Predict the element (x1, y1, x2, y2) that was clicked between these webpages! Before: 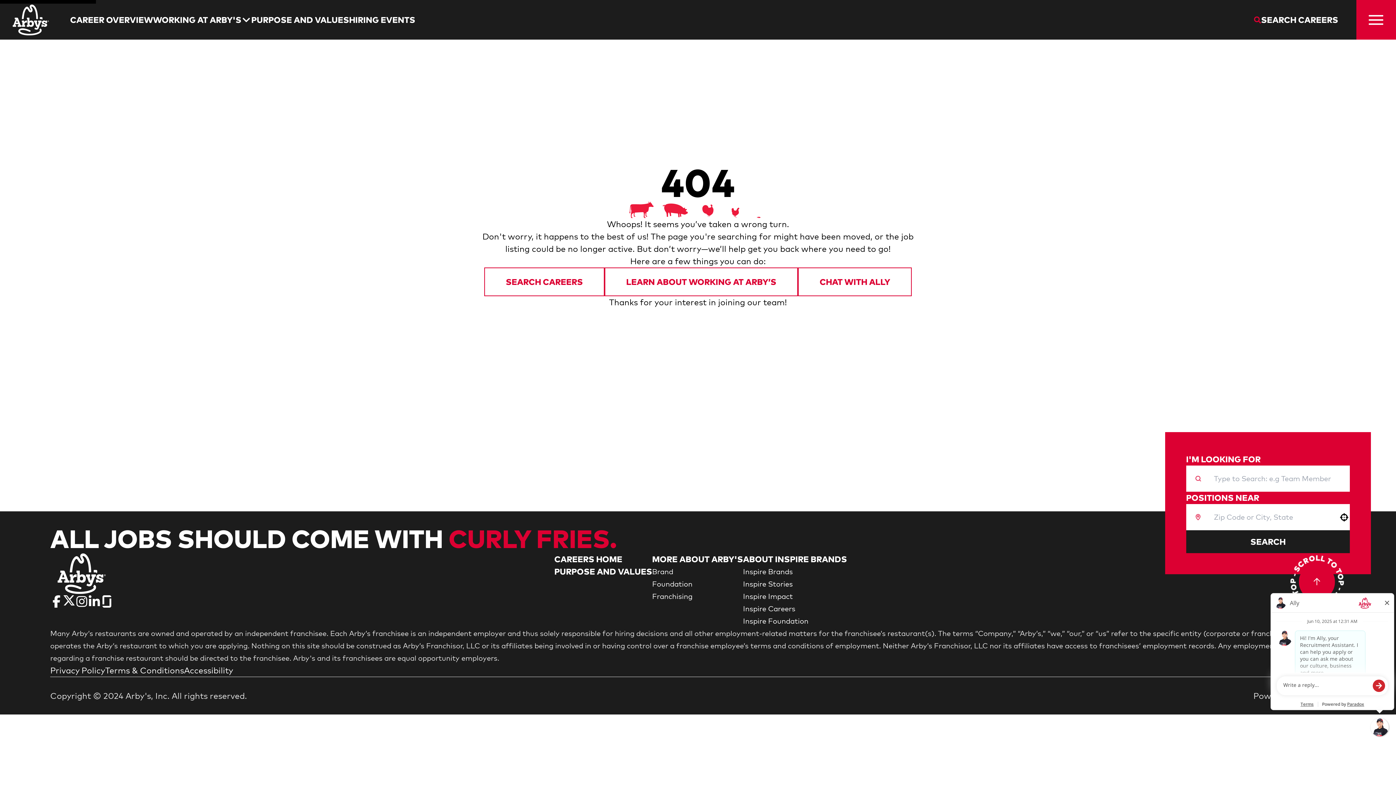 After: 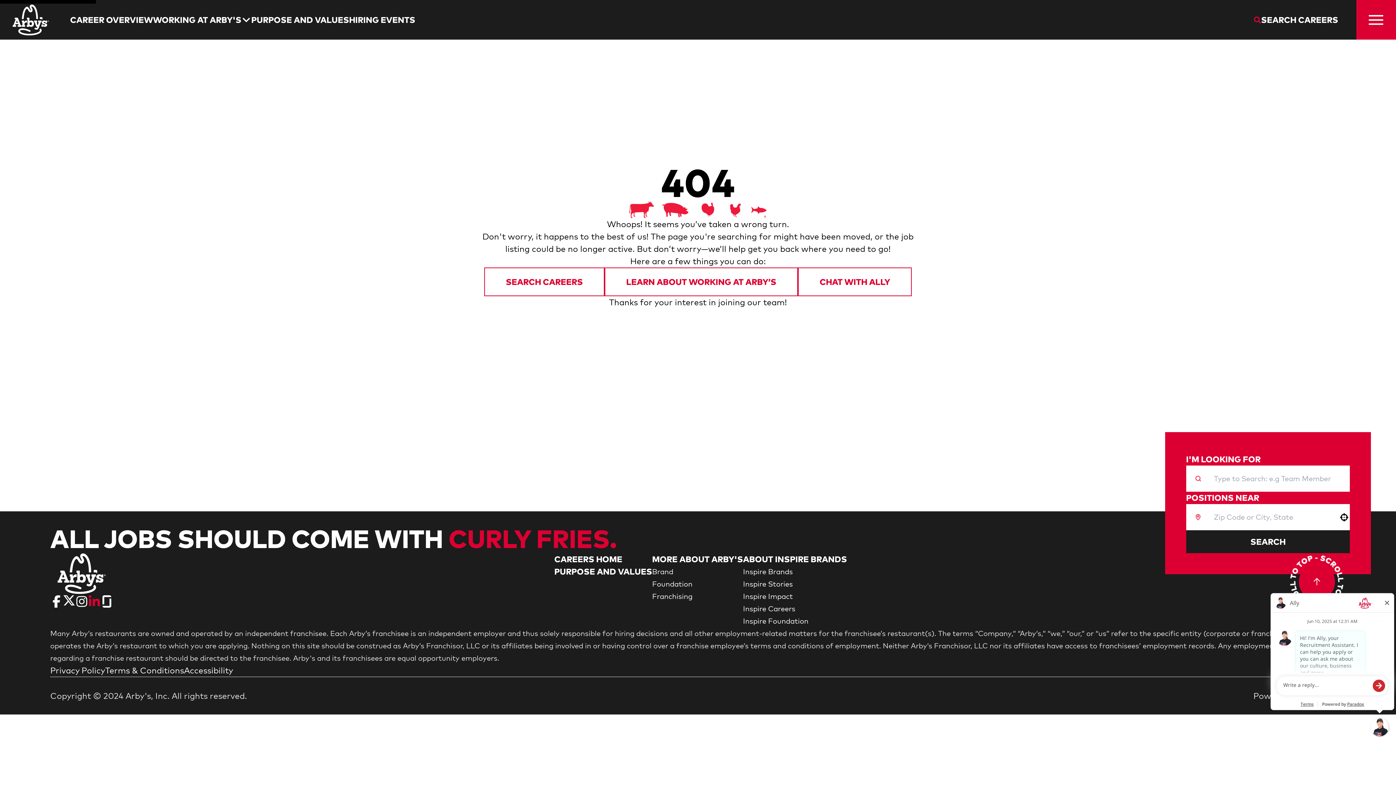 Action: bbox: (88, 595, 100, 608) label: Go to Arby's LinkedIn (Opens in new tab)